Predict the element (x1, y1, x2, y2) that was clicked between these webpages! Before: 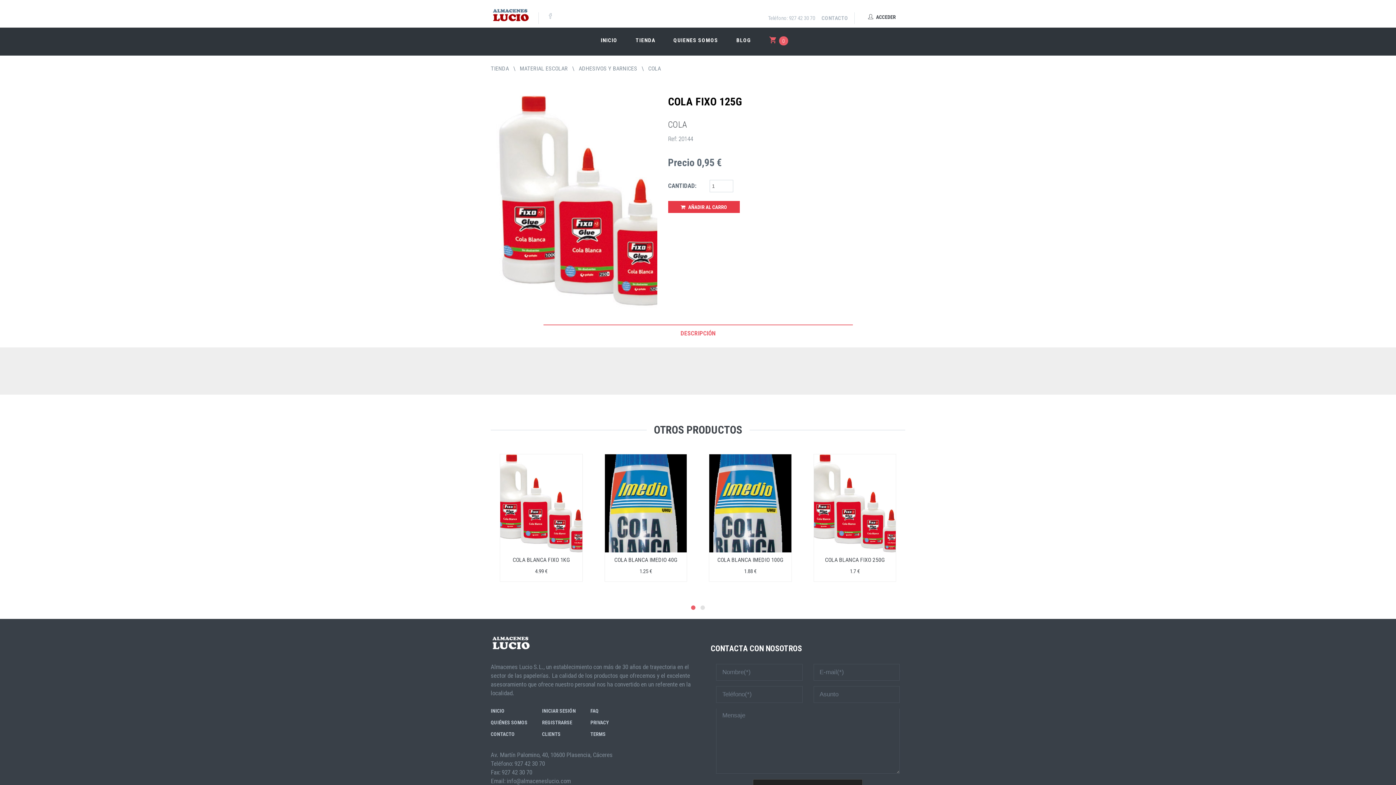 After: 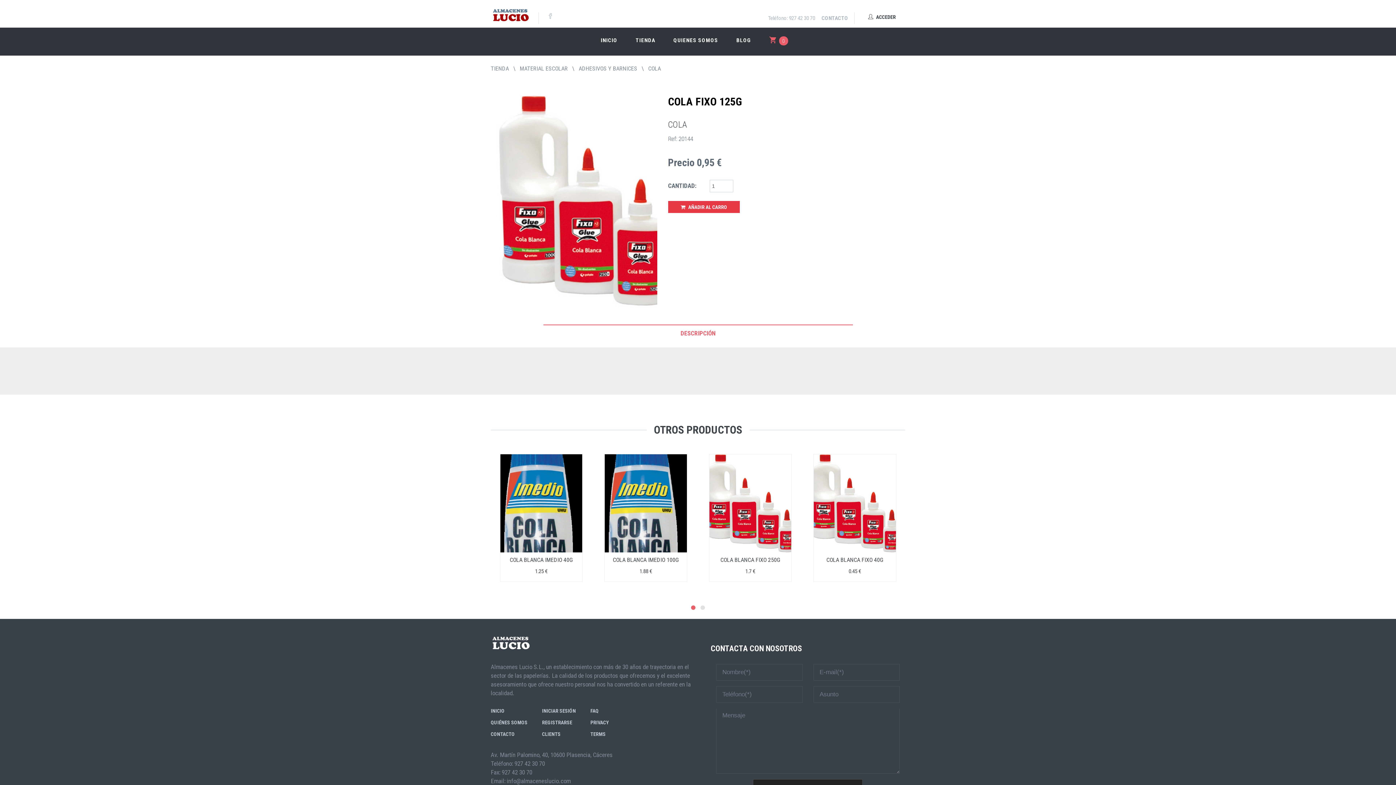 Action: bbox: (490, 640, 530, 647)